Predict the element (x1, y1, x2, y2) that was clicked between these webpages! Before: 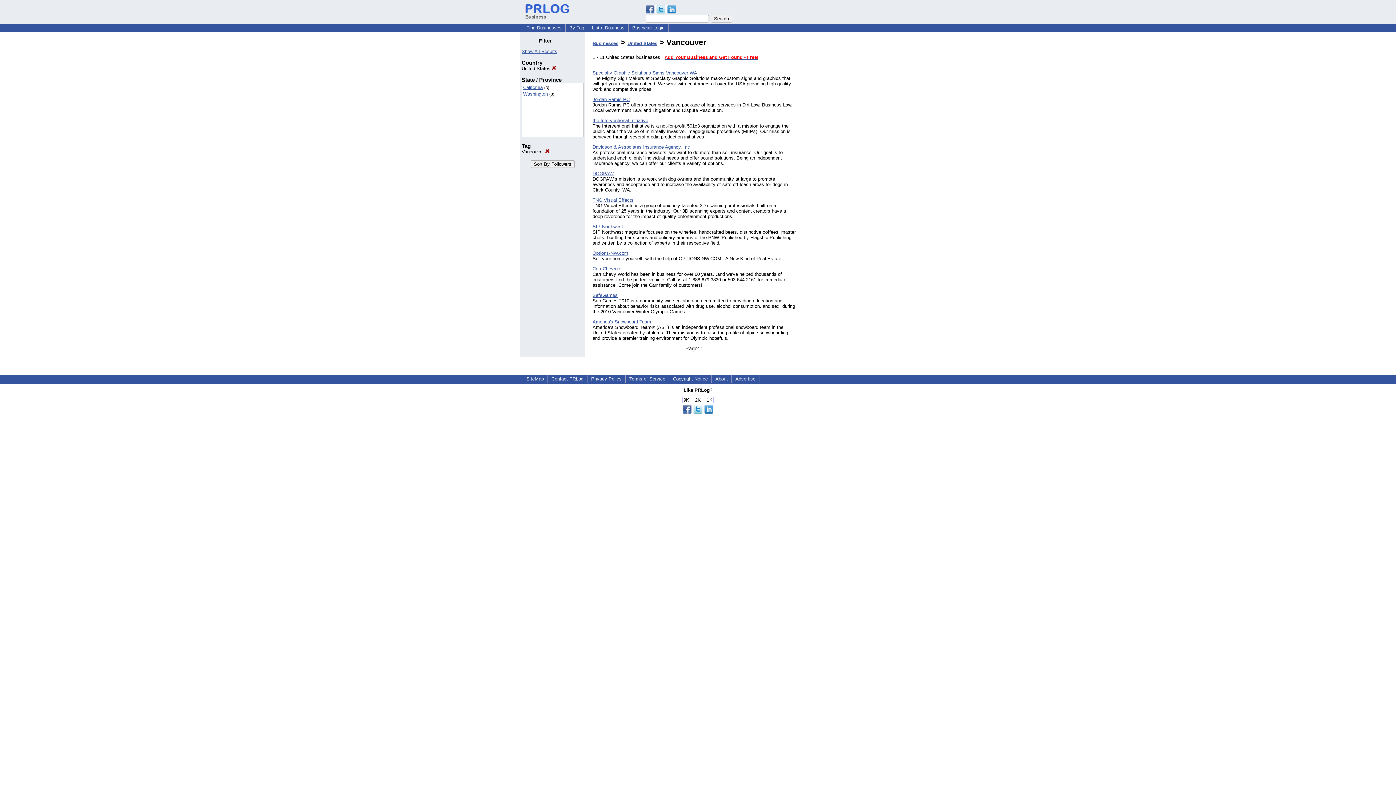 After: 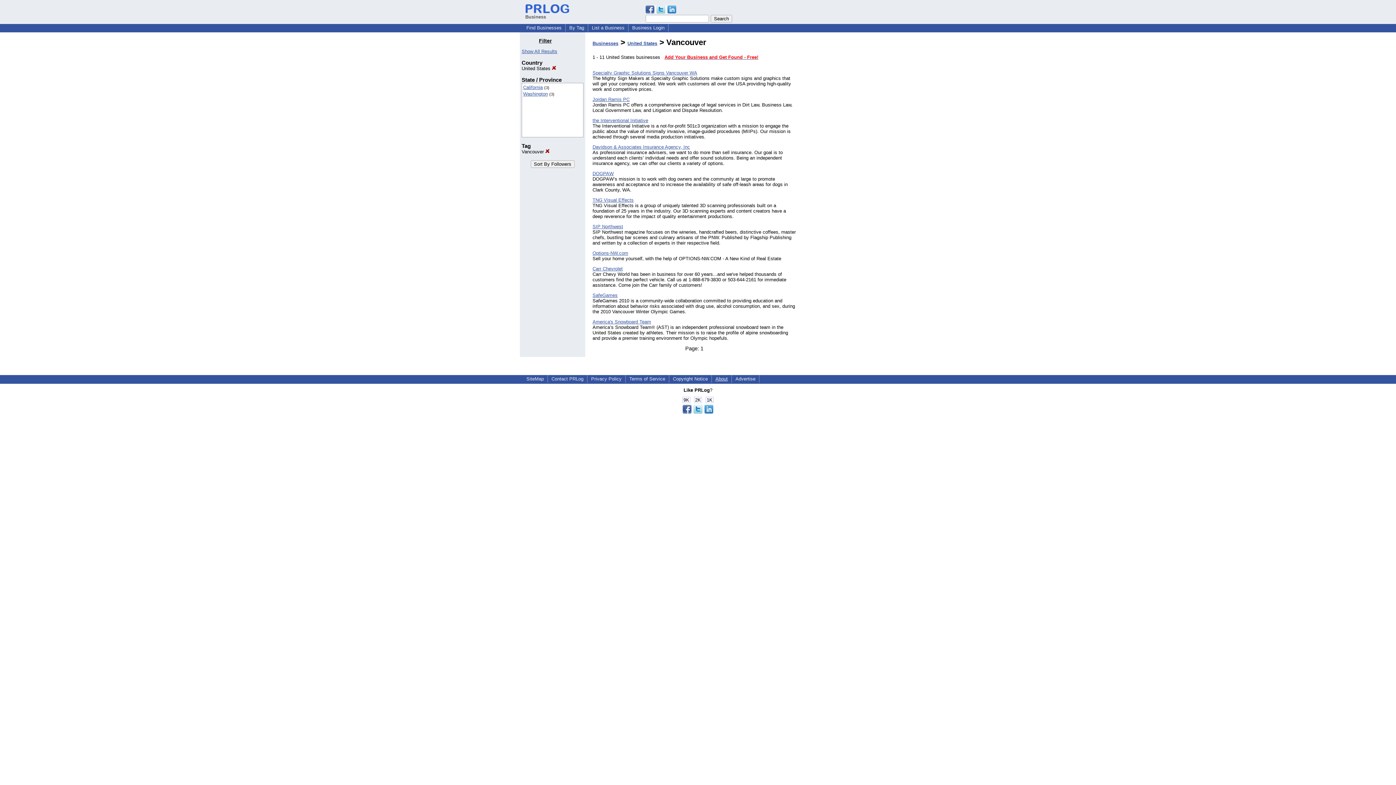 Action: label: About bbox: (712, 376, 730, 382)